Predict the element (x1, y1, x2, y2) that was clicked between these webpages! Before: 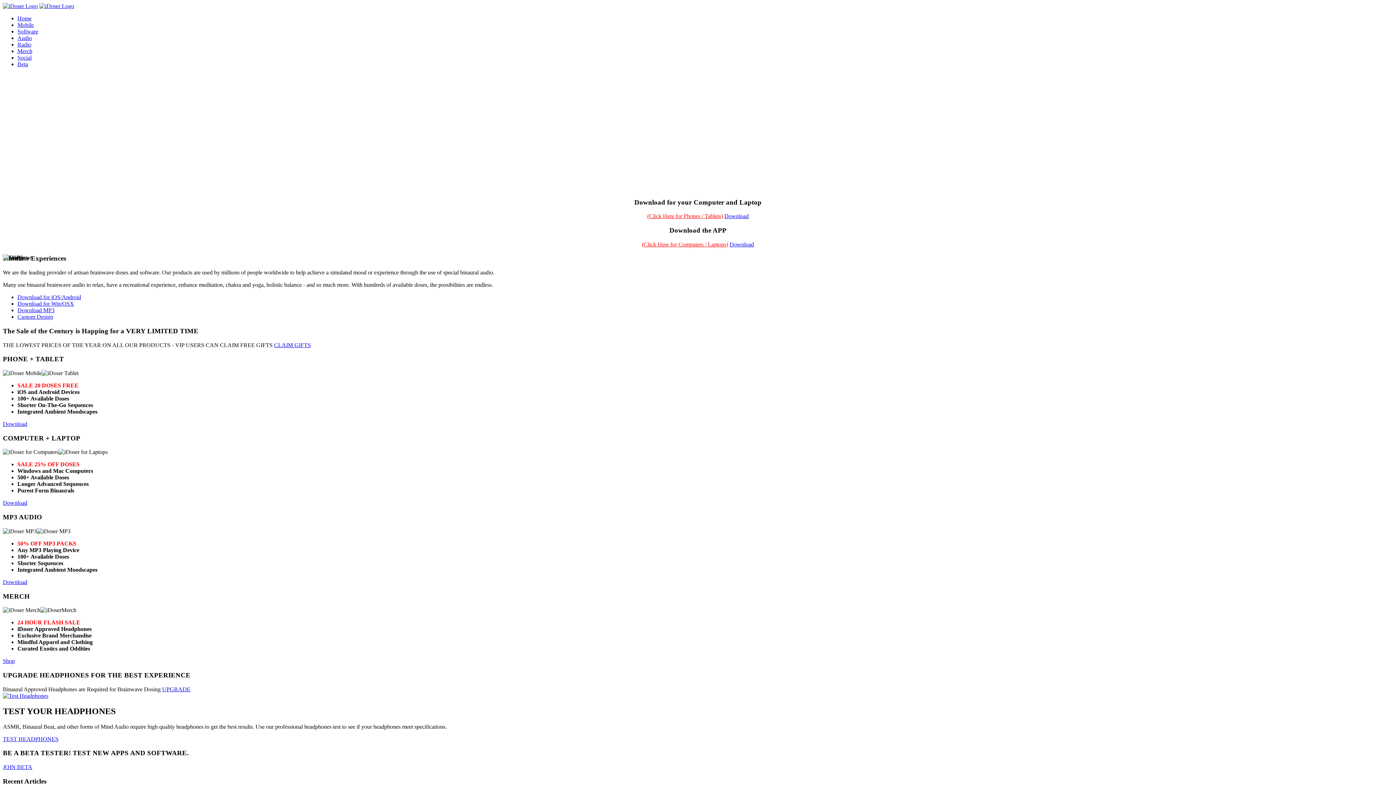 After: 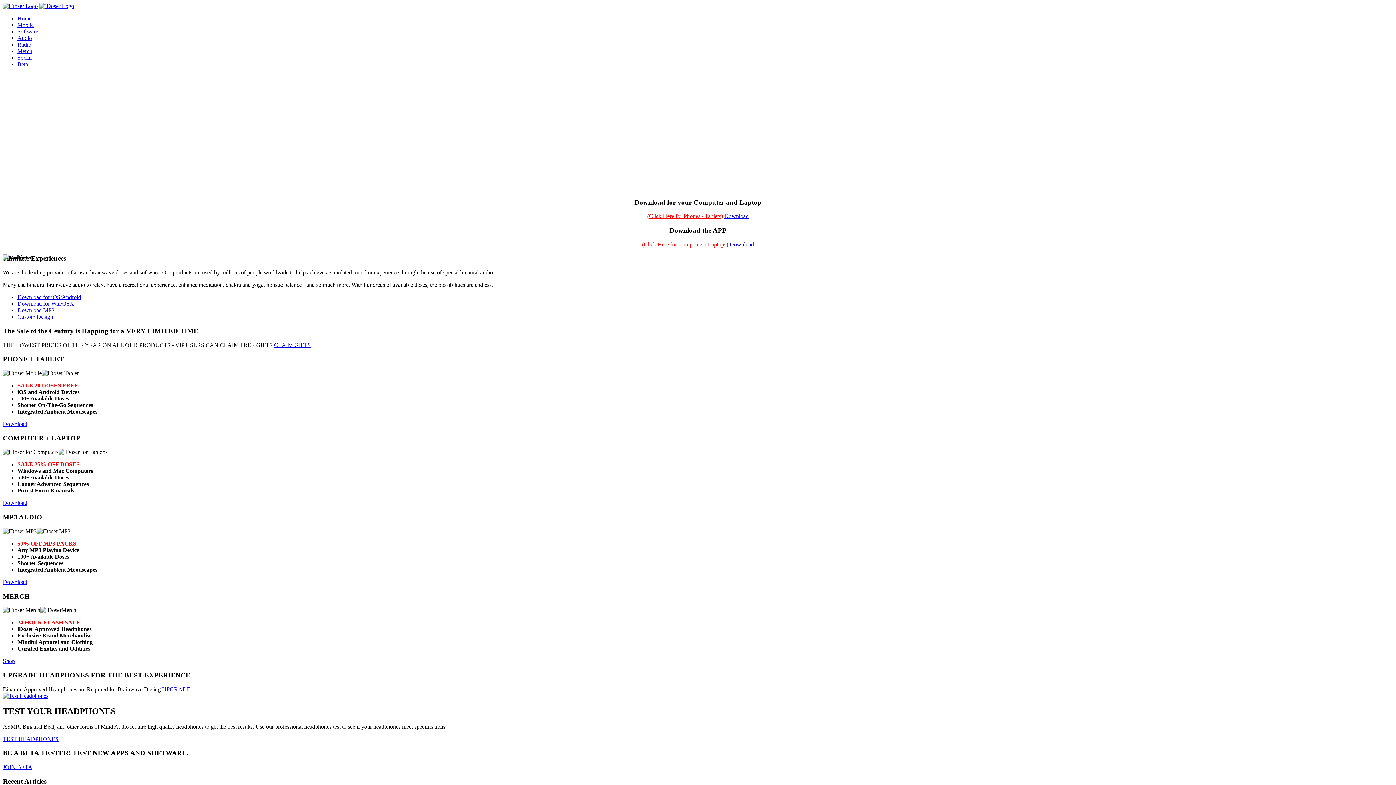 Action: label: Download bbox: (2, 579, 27, 585)